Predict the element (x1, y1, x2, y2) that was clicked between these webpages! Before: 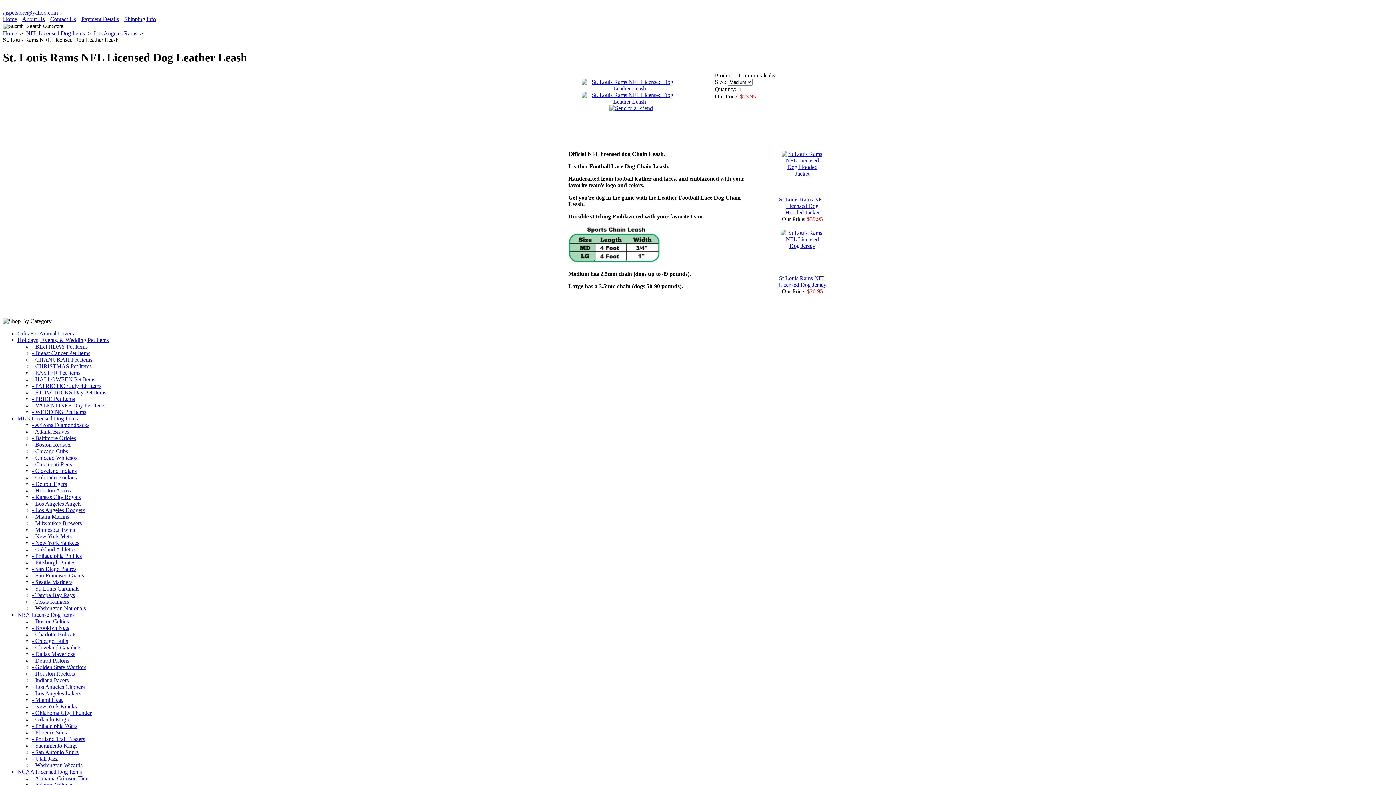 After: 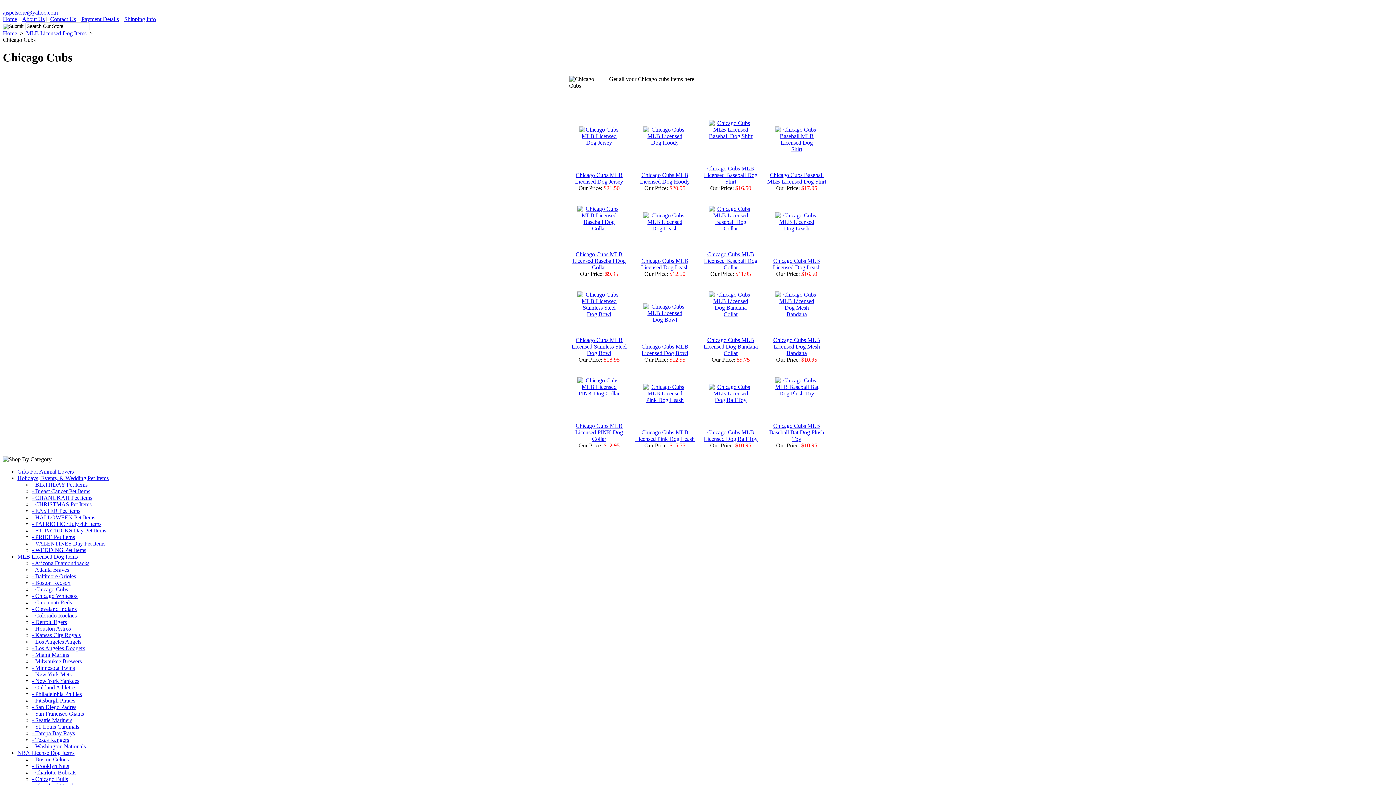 Action: label: - Chicago Cubs bbox: (32, 448, 68, 454)